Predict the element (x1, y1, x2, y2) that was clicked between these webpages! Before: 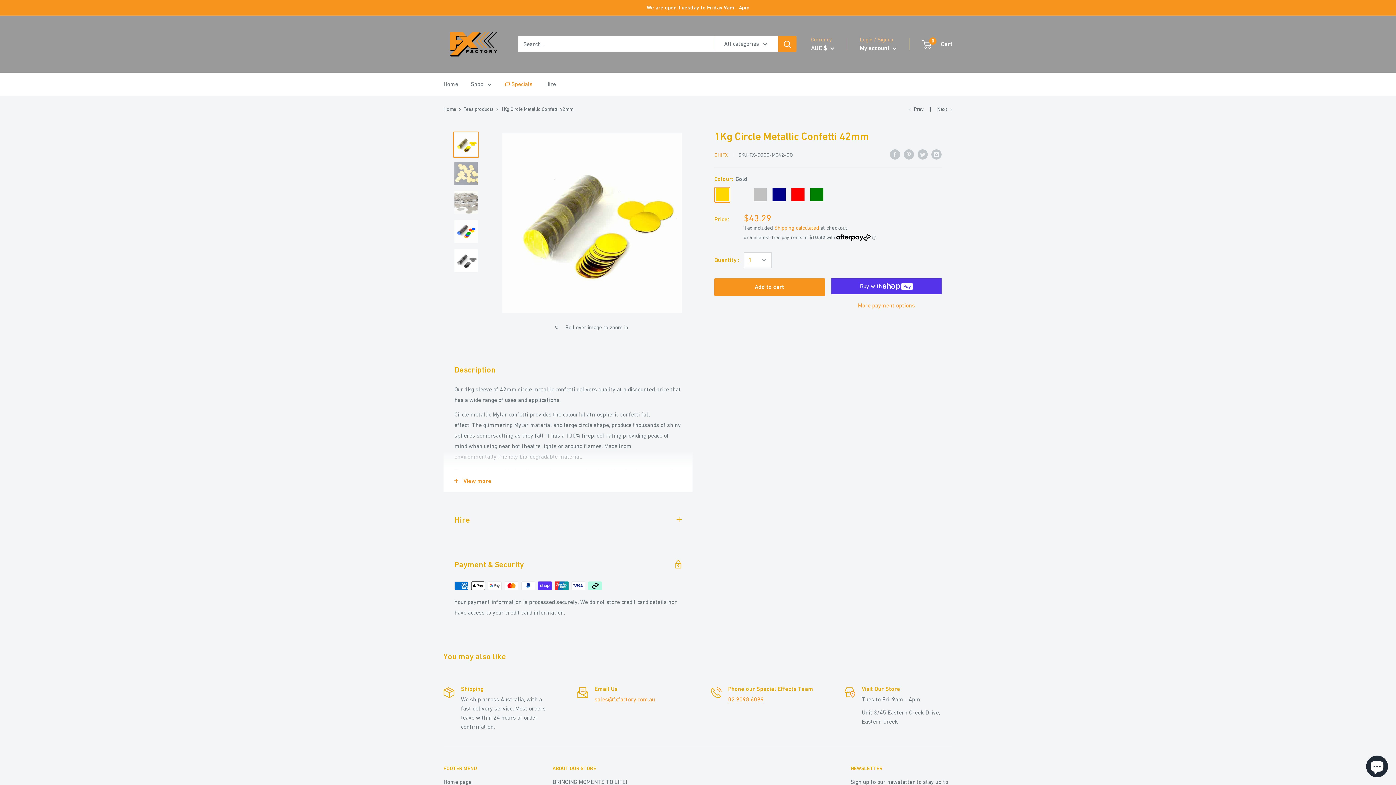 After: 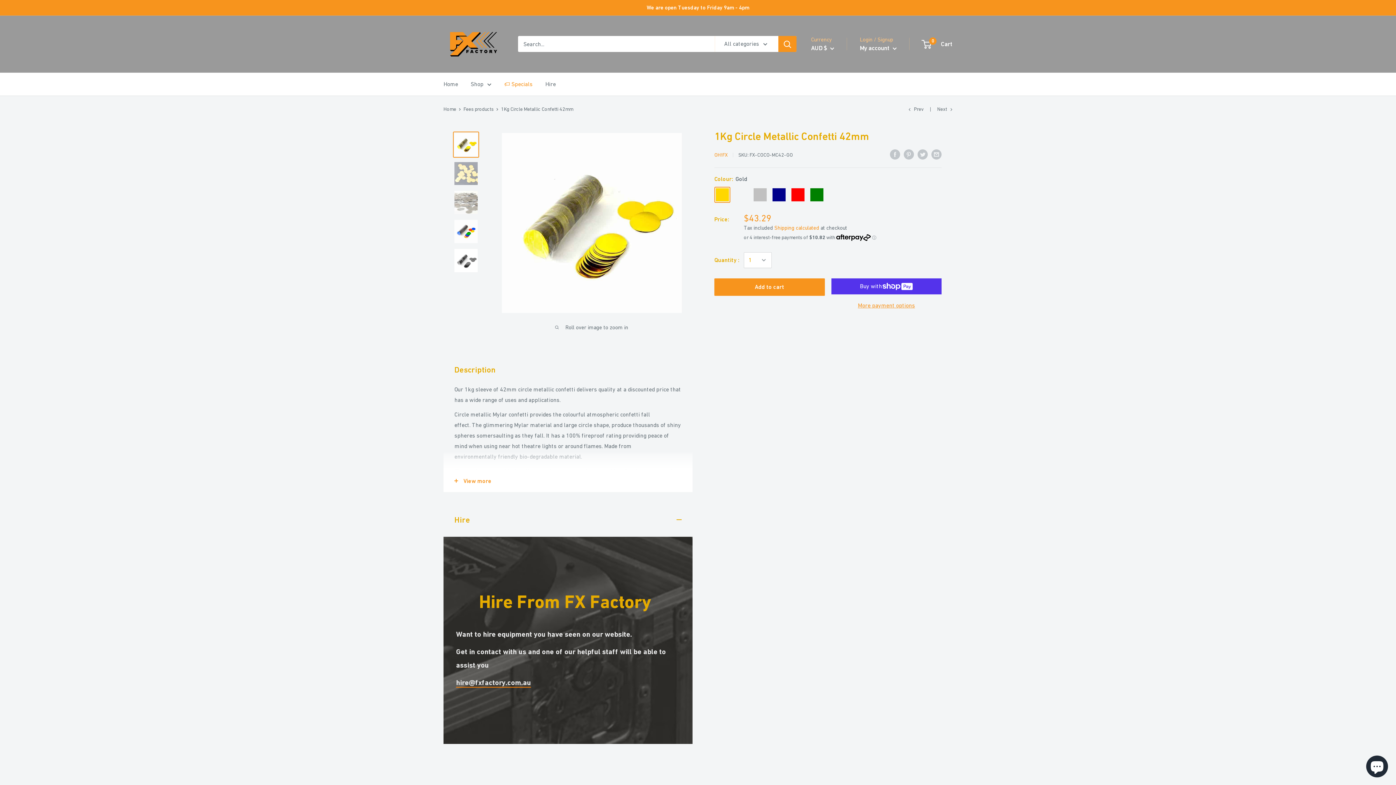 Action: bbox: (443, 503, 692, 536) label: Hire